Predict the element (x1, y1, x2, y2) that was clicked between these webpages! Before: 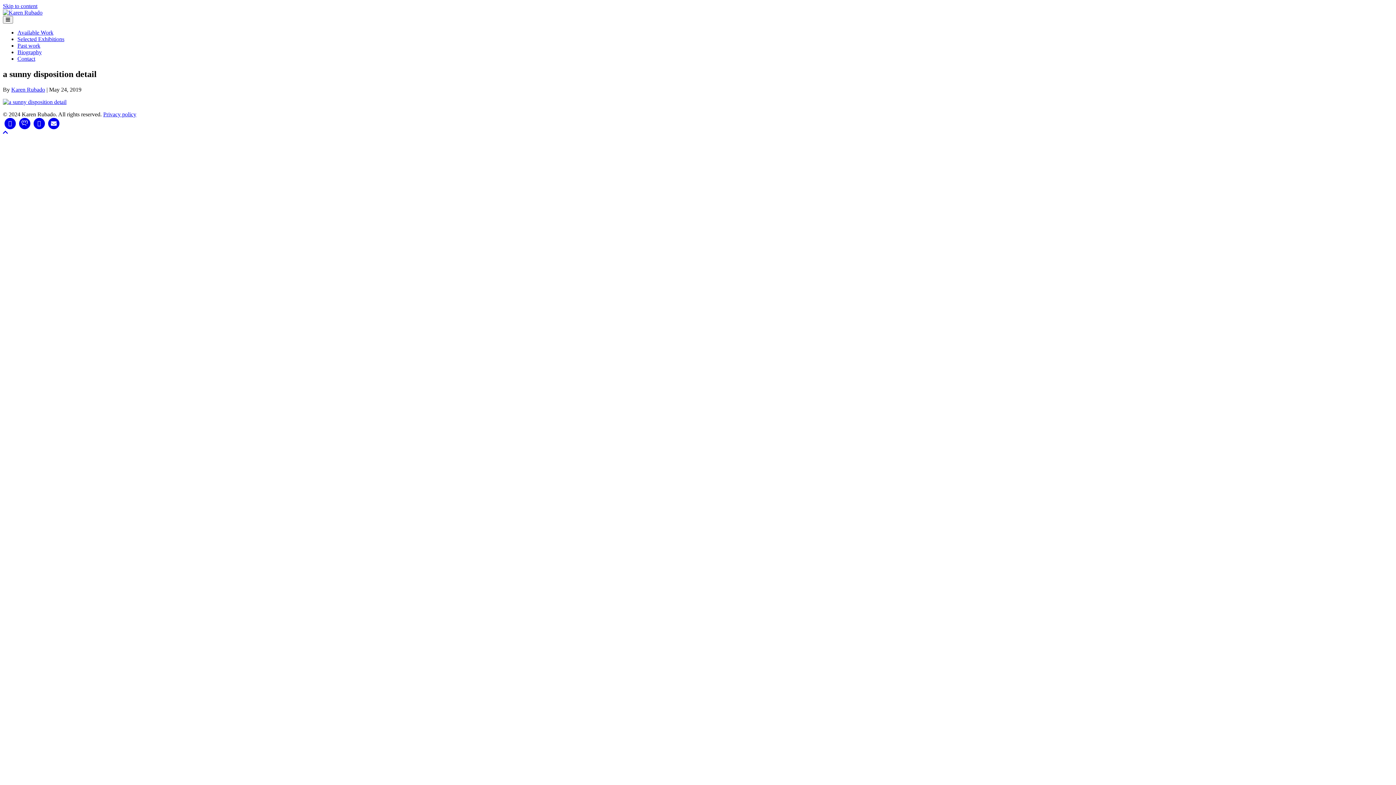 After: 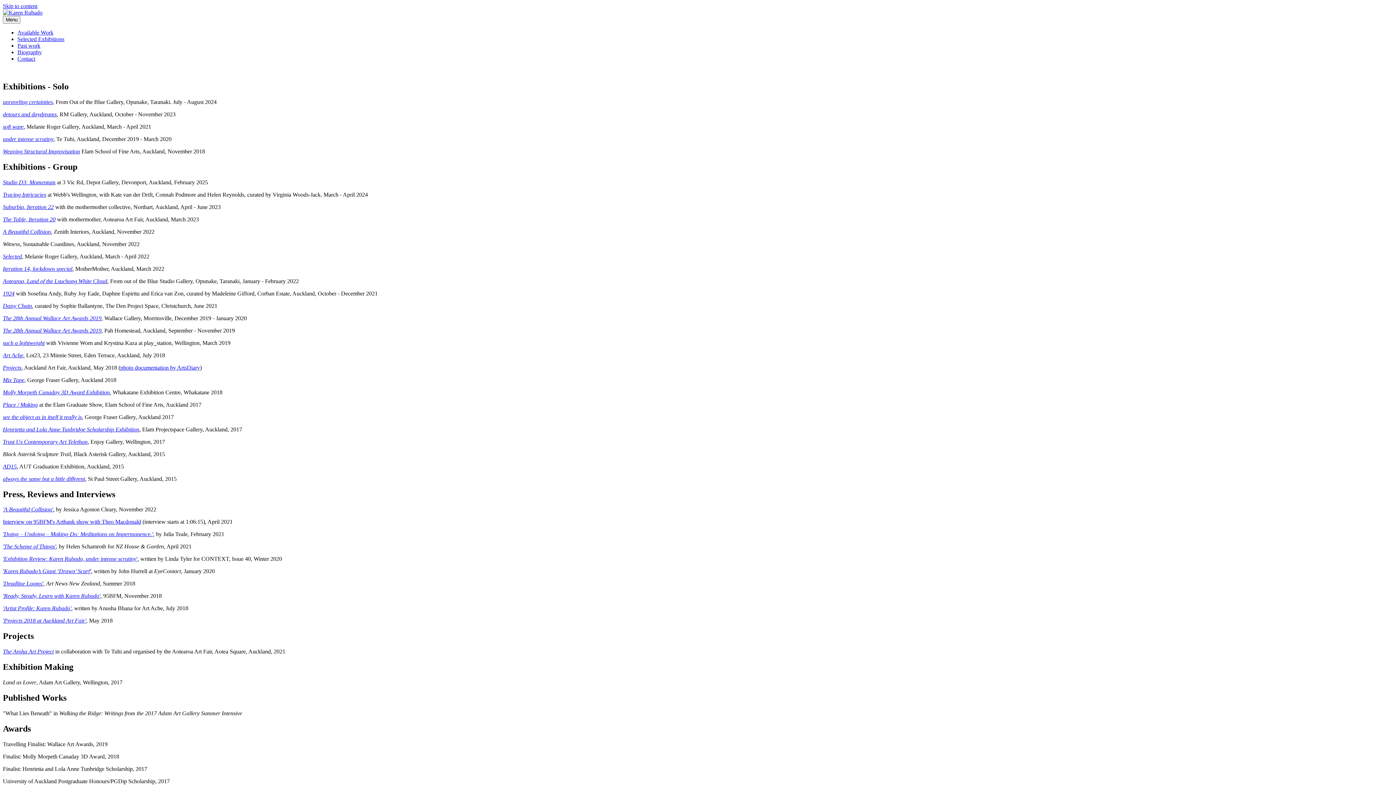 Action: label: Biography bbox: (17, 49, 41, 55)